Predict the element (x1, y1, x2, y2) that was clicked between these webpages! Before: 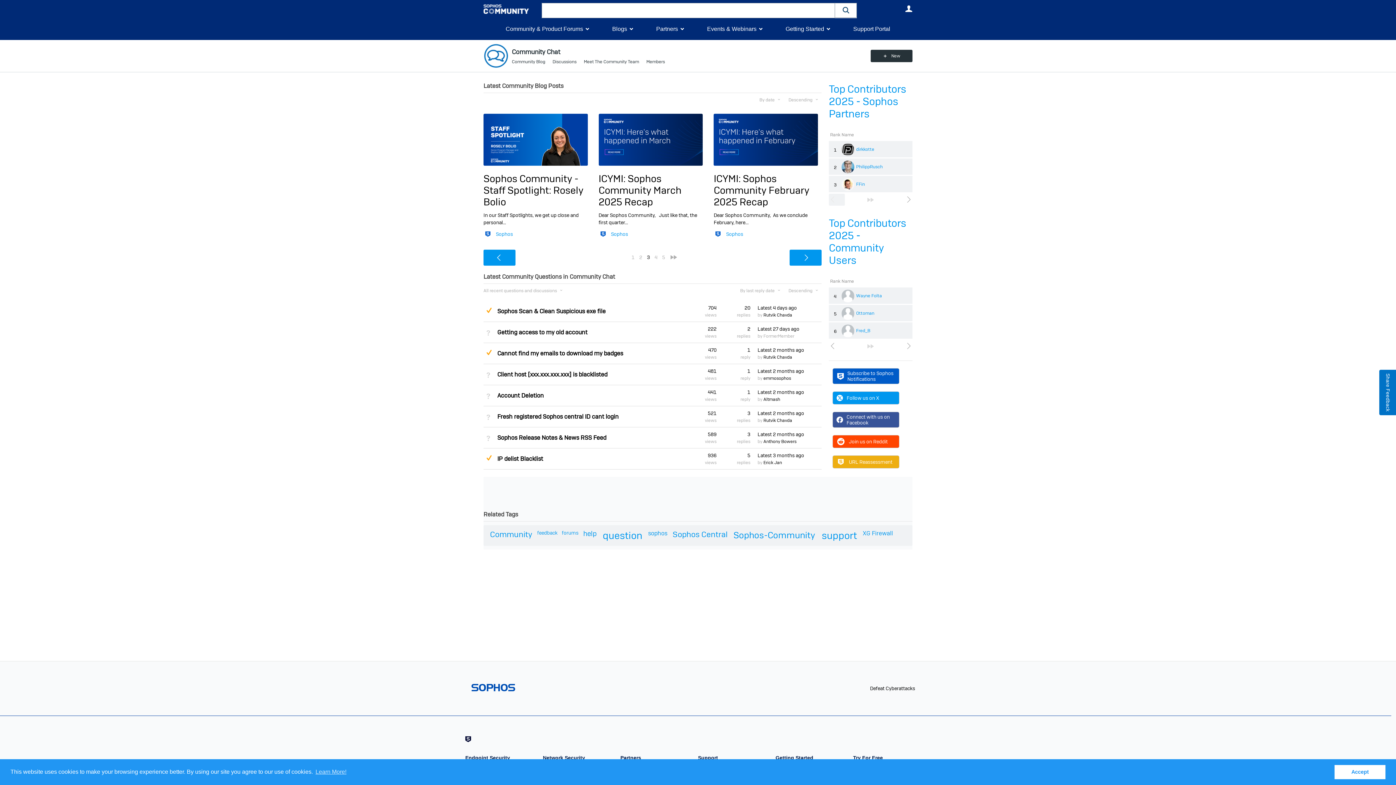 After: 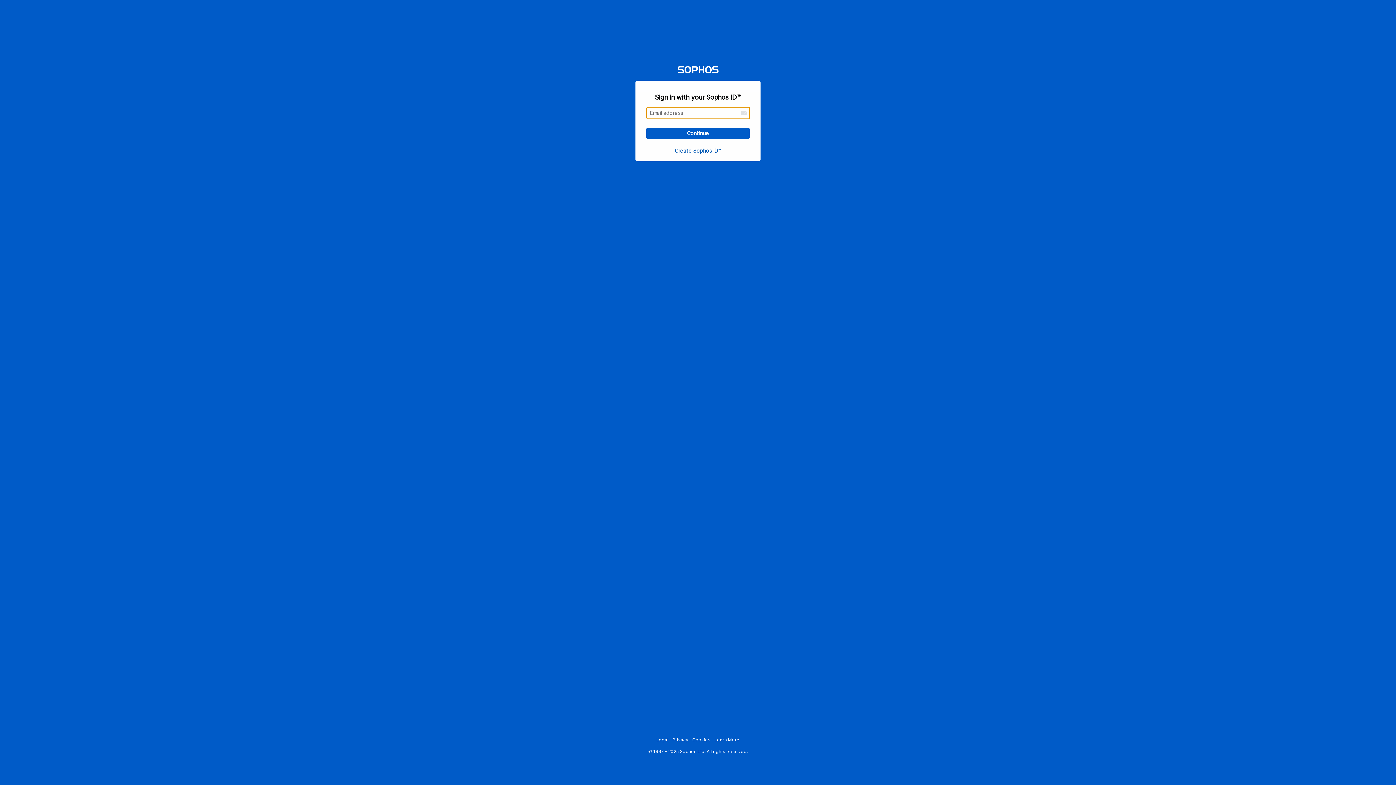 Action: label: Erick Jan bbox: (763, 460, 782, 465)